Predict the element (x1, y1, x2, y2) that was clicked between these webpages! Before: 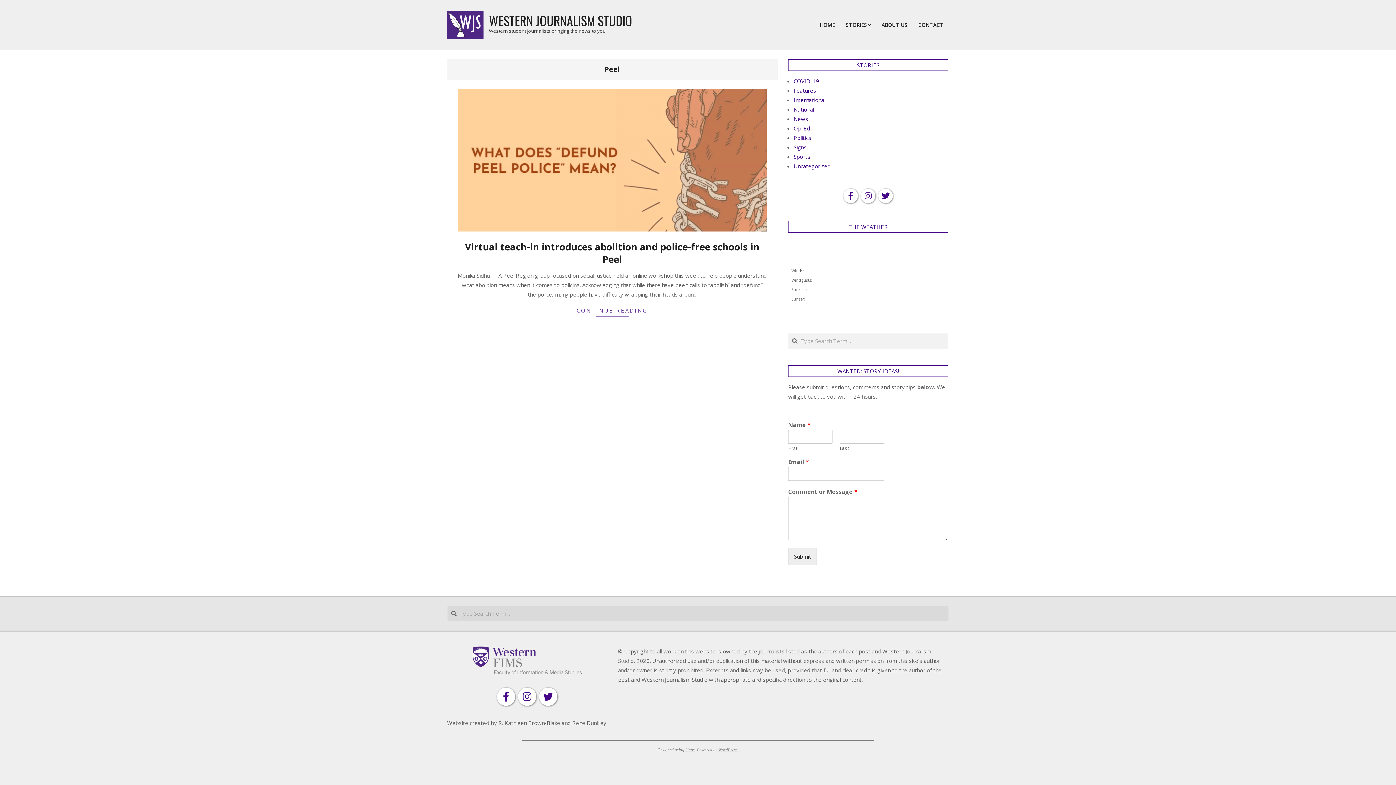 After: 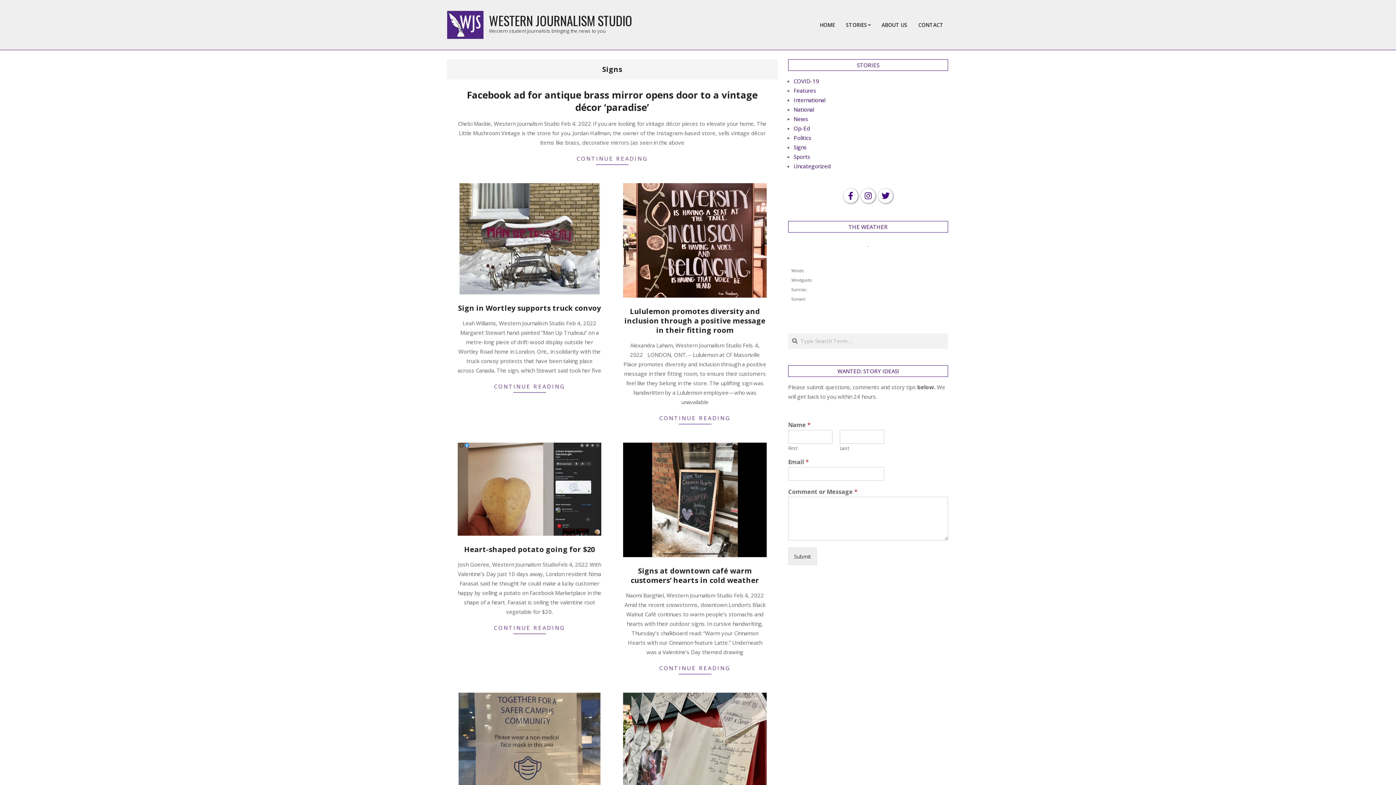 Action: bbox: (793, 143, 806, 150) label: Signs